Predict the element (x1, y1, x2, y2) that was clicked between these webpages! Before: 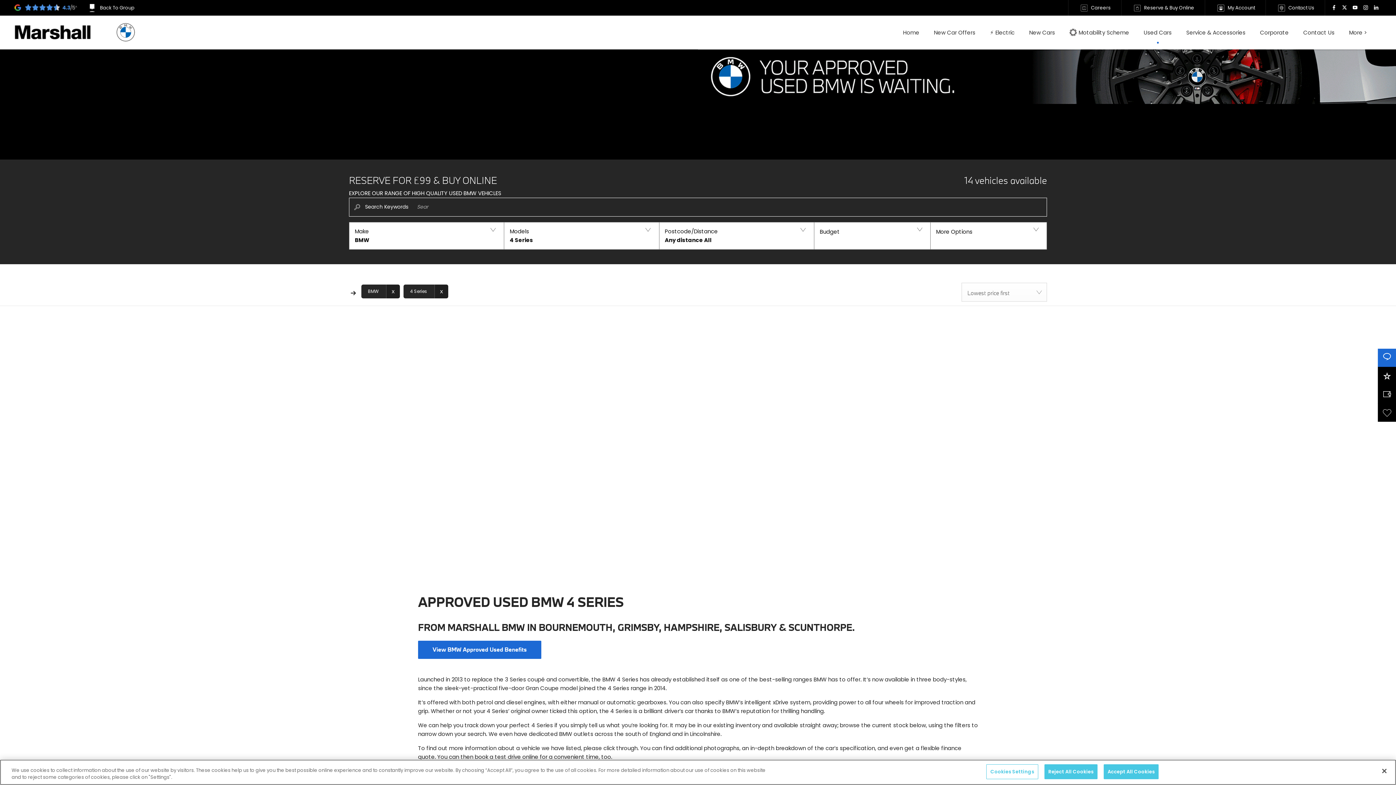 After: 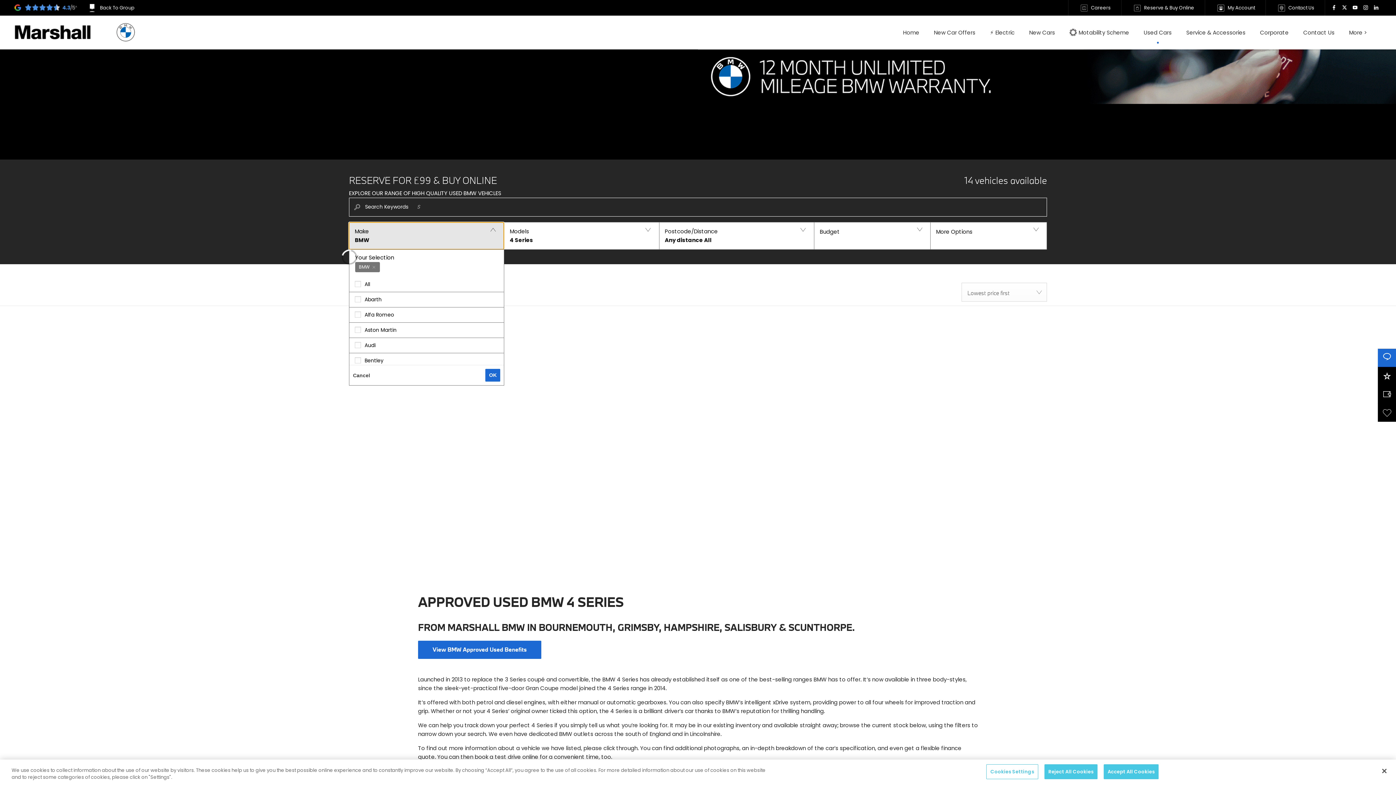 Action: bbox: (349, 222, 504, 249) label: Make 
BMW